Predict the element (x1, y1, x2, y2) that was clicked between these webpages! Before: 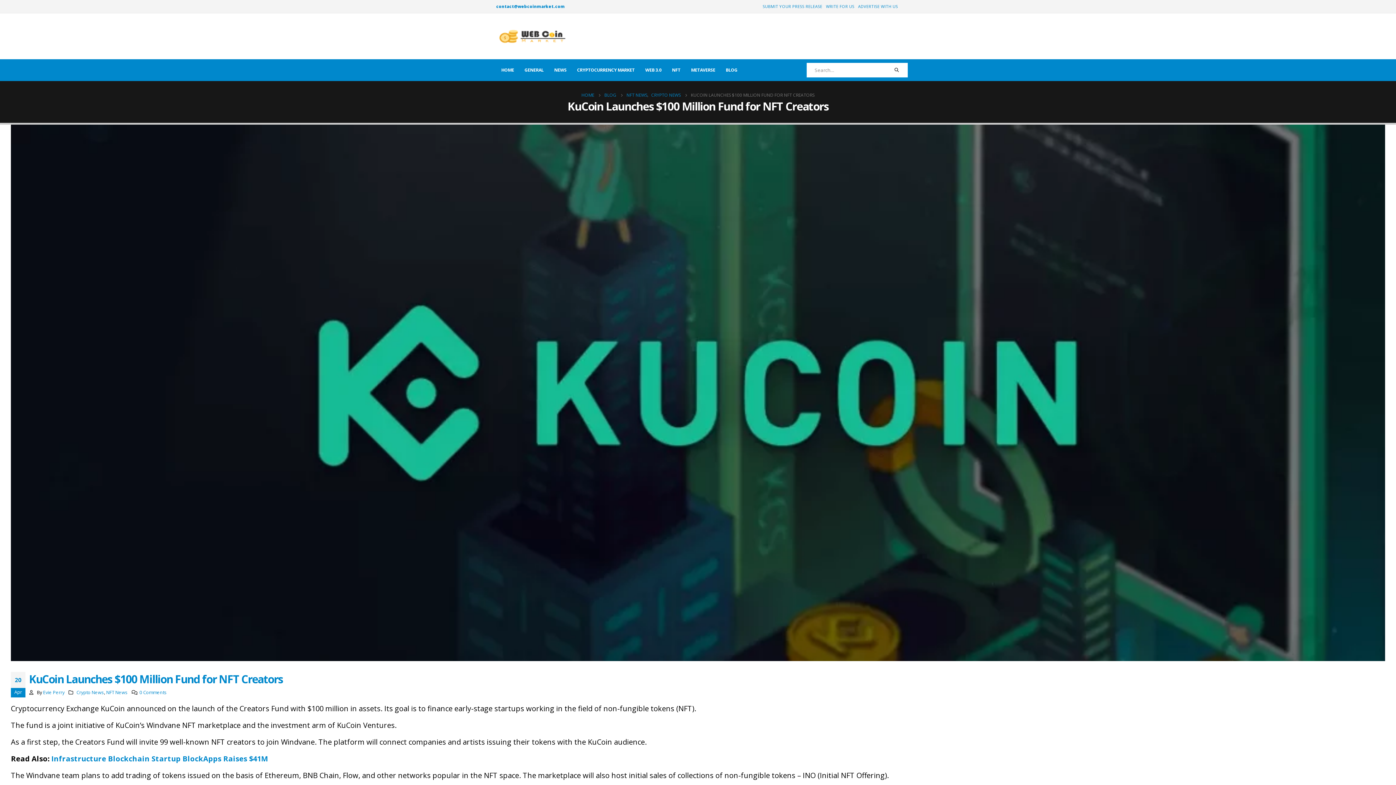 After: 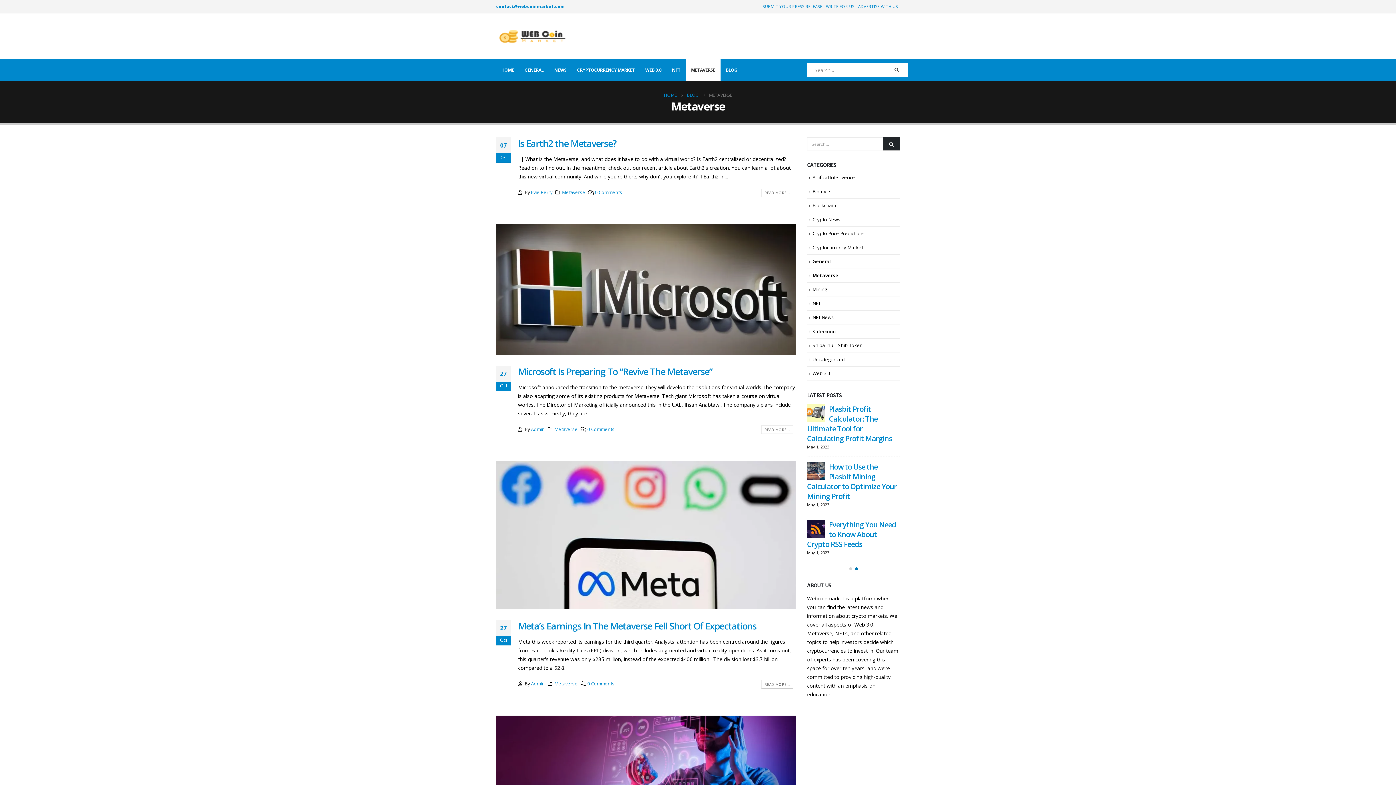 Action: label: METAVERSE bbox: (686, 59, 720, 81)